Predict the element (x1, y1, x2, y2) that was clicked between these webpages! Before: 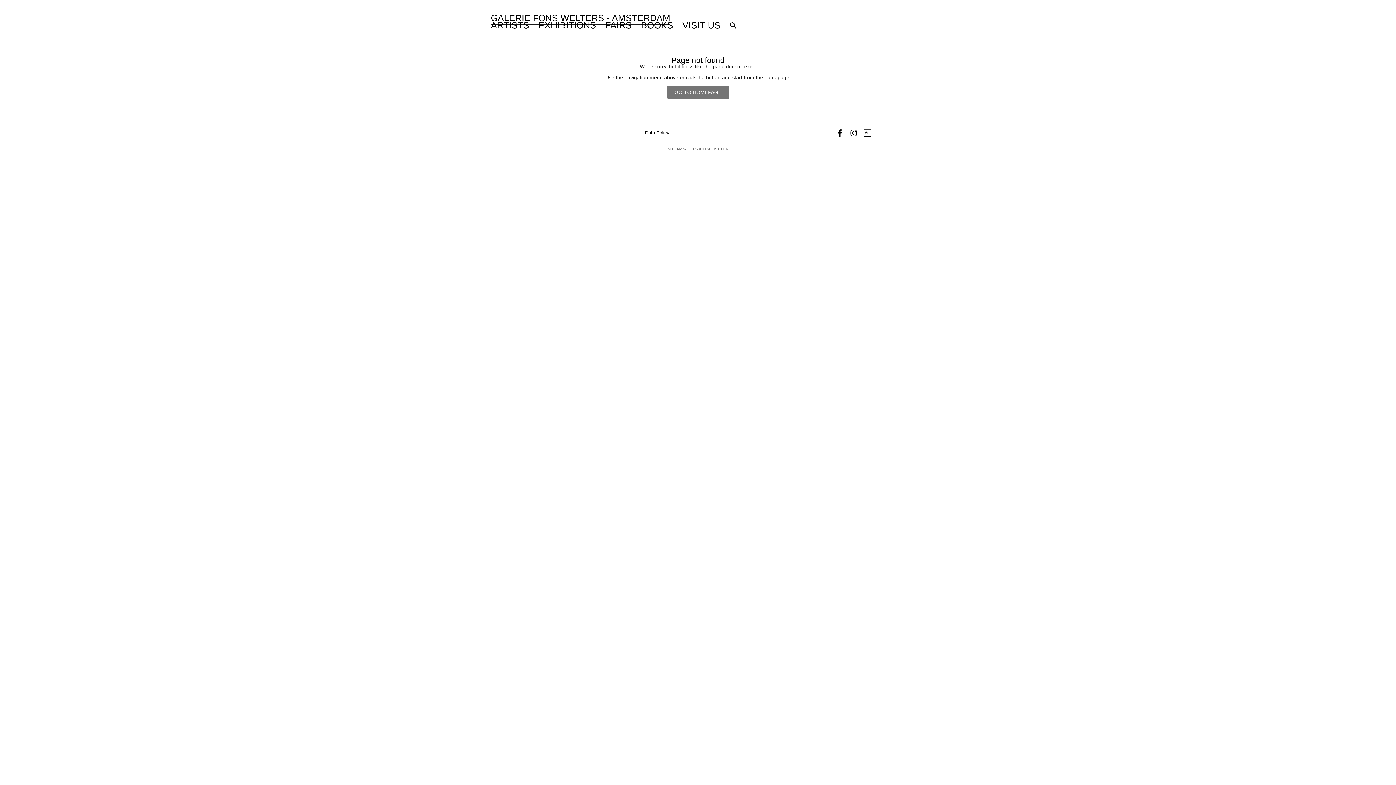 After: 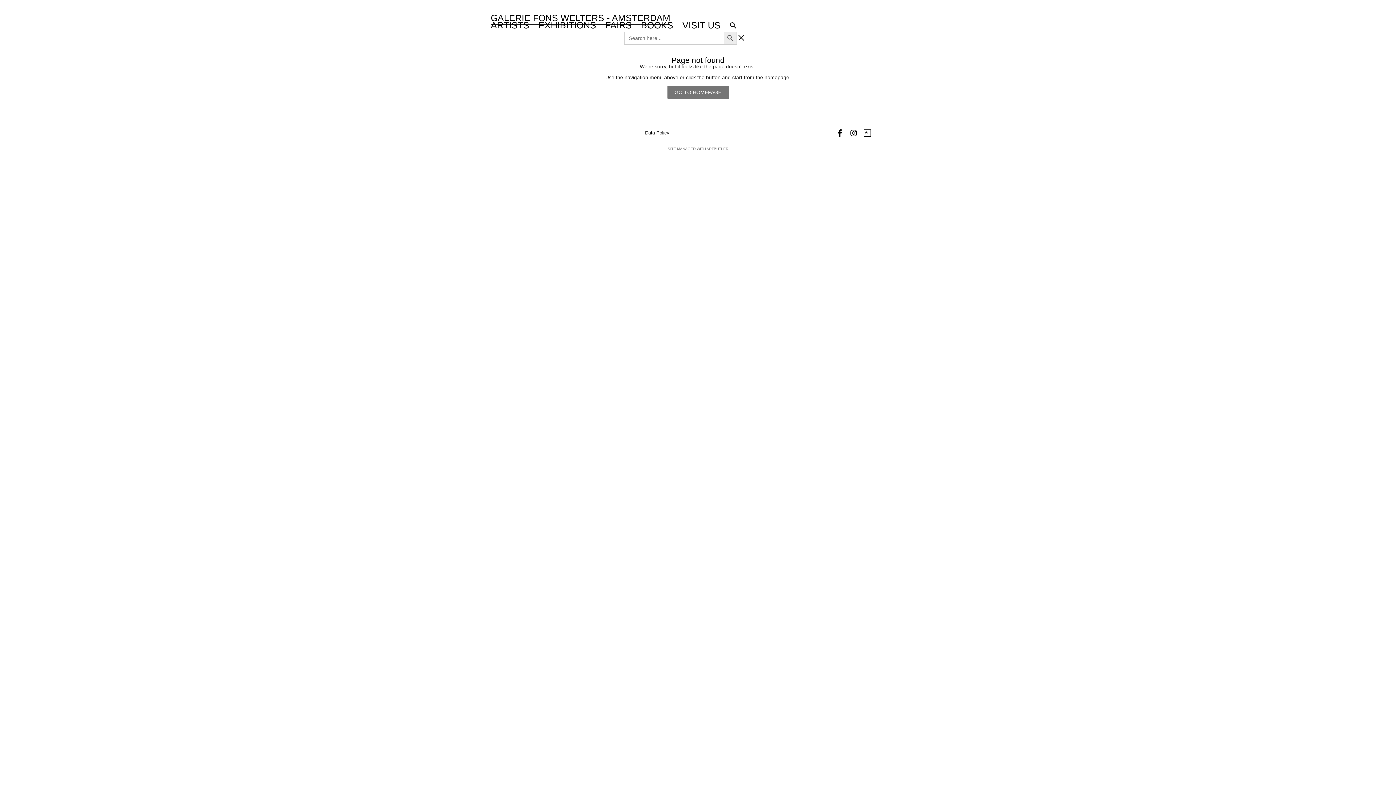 Action: label: Search Icon Link bbox: (729, 18, 737, 31)